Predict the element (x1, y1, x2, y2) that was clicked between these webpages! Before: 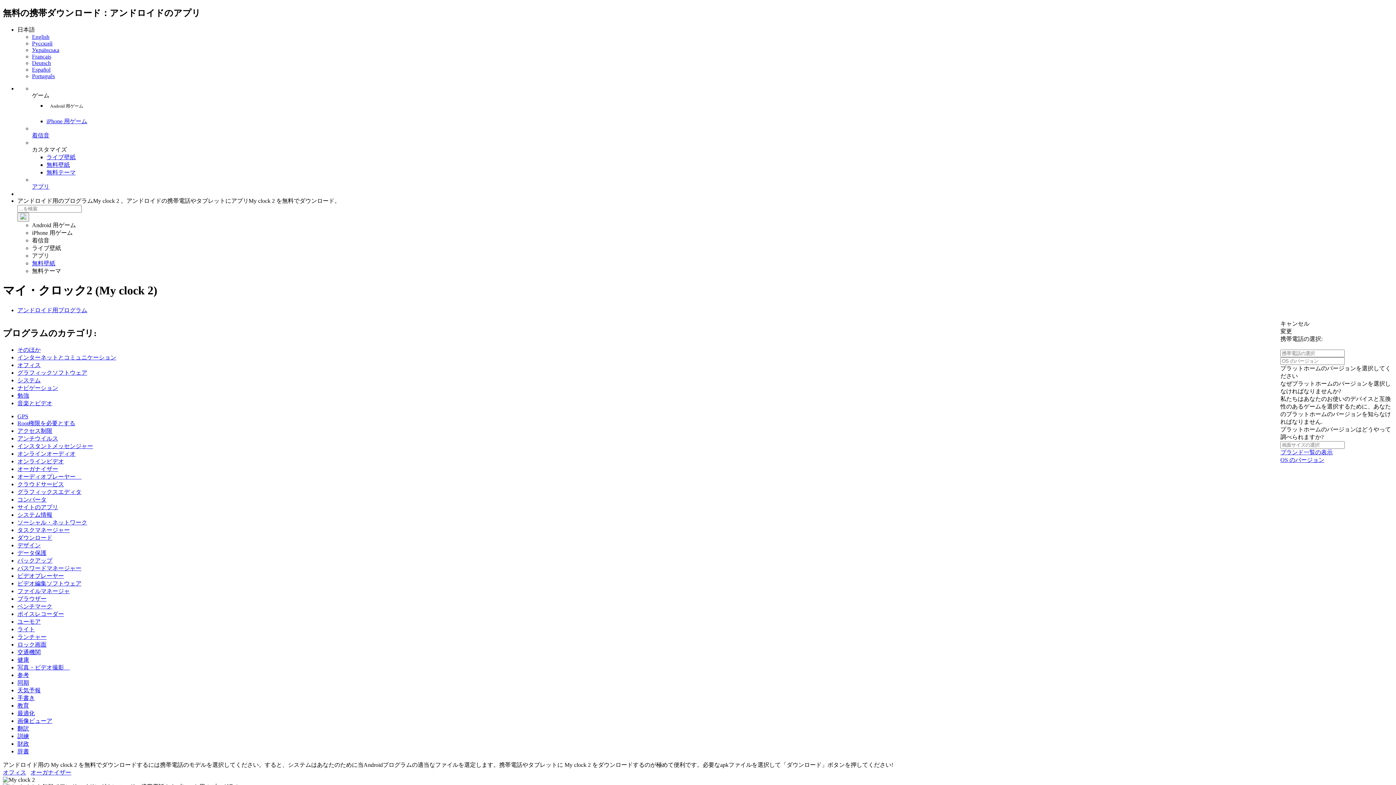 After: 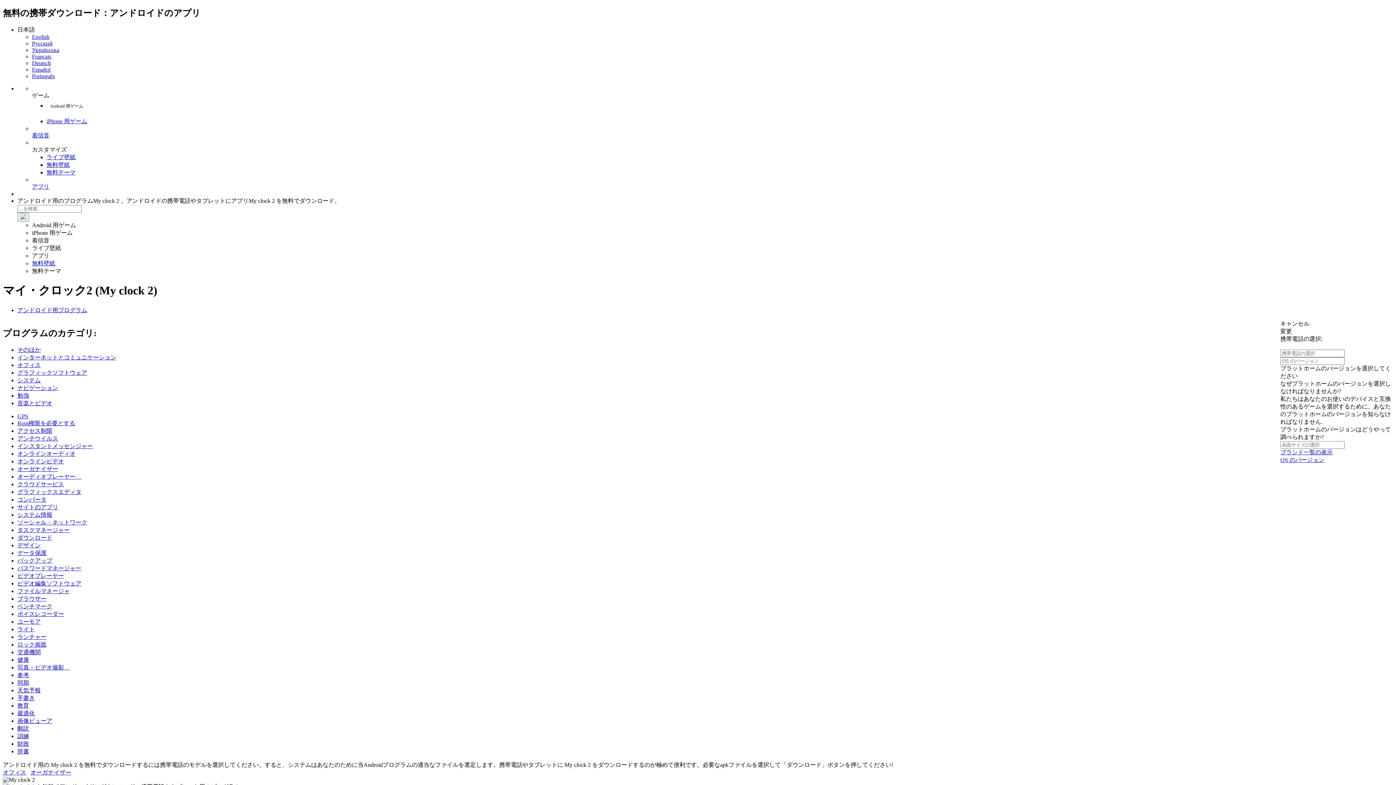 Action: label: 着信音 bbox: (32, 237, 49, 243)